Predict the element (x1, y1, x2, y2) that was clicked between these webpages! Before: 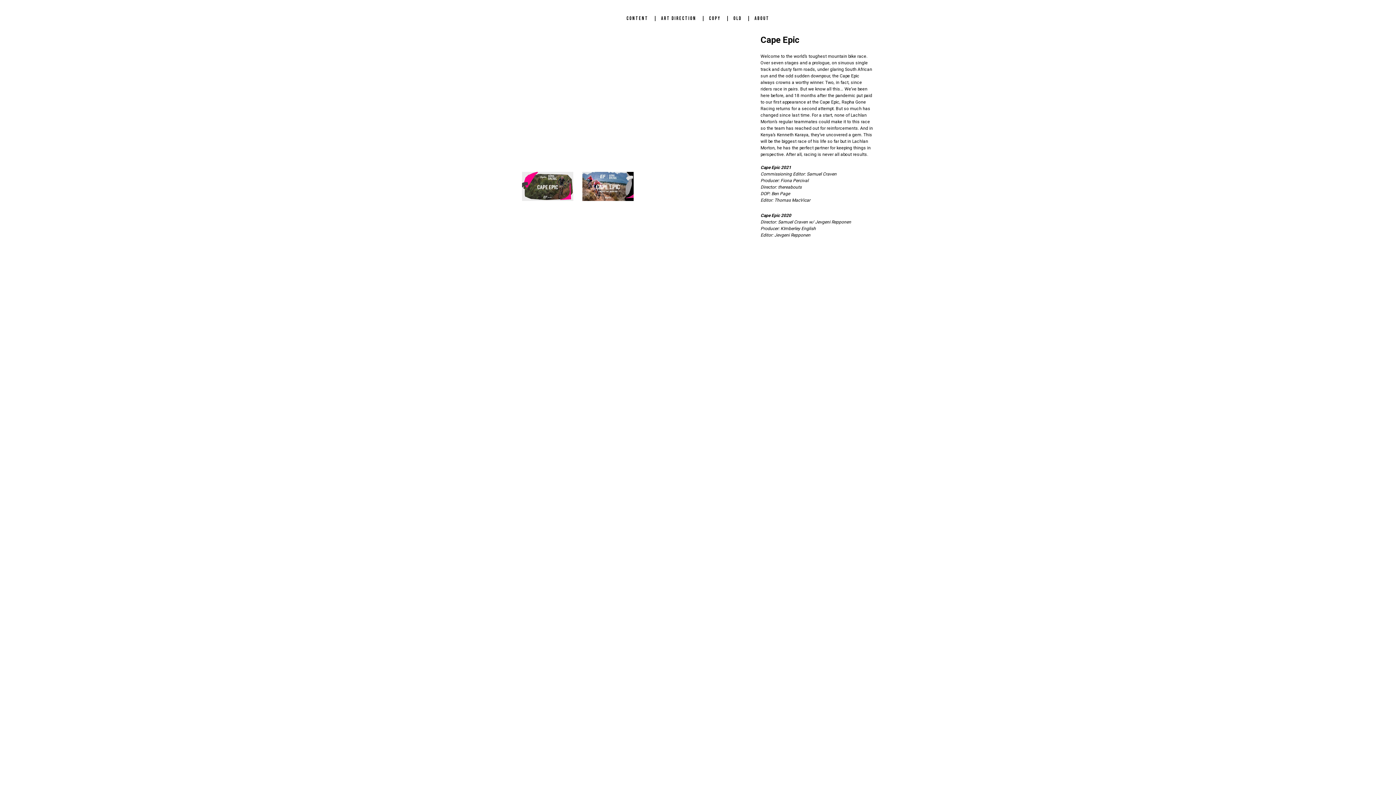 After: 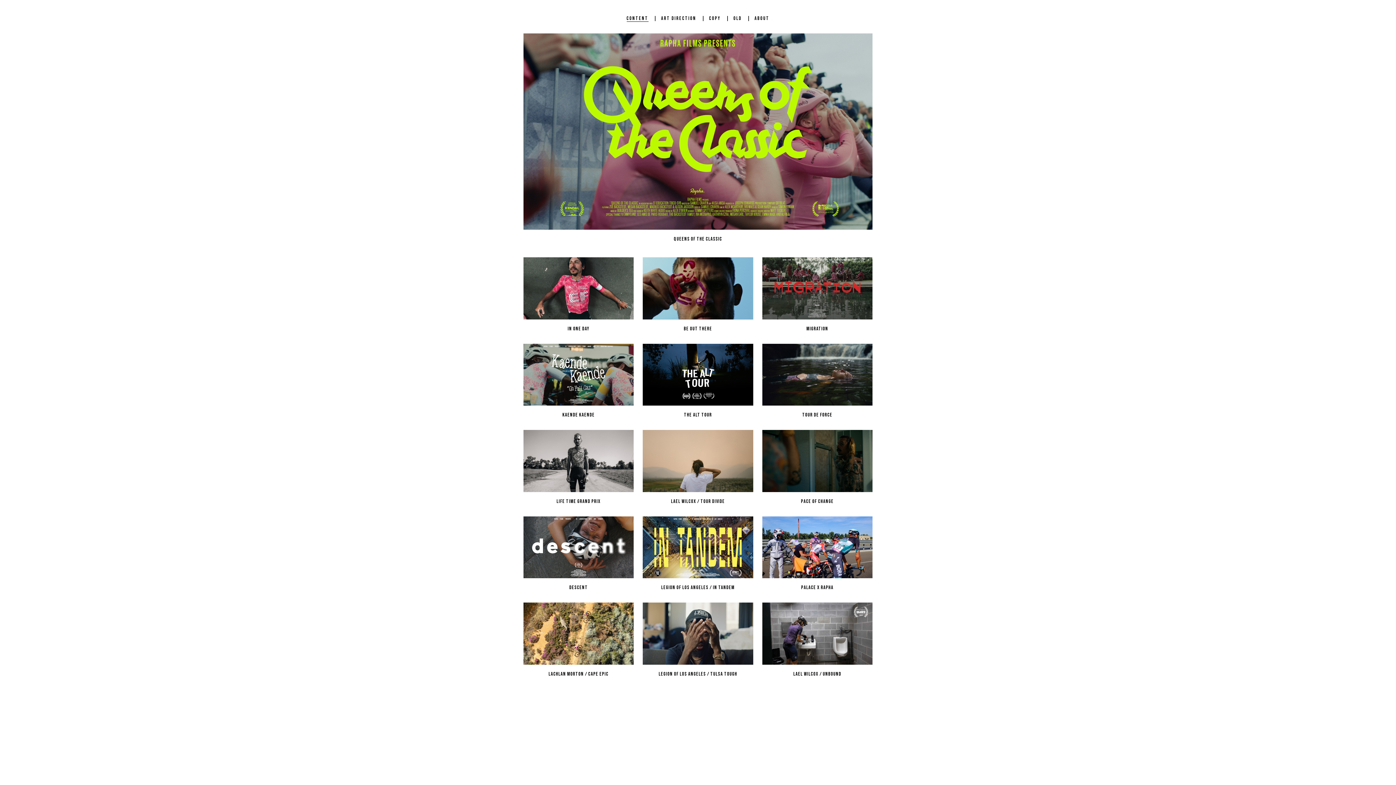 Action: bbox: (626, 15, 648, 21) label: Content